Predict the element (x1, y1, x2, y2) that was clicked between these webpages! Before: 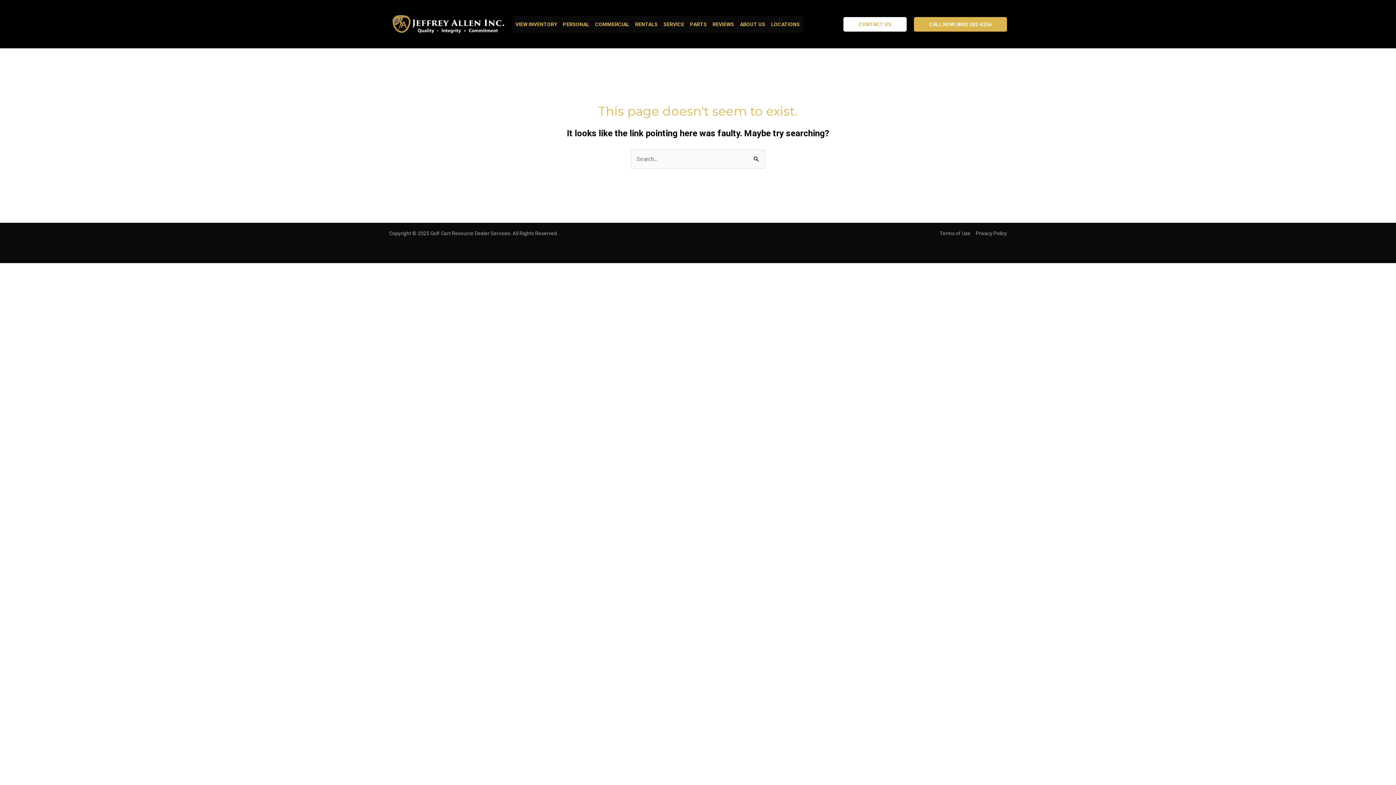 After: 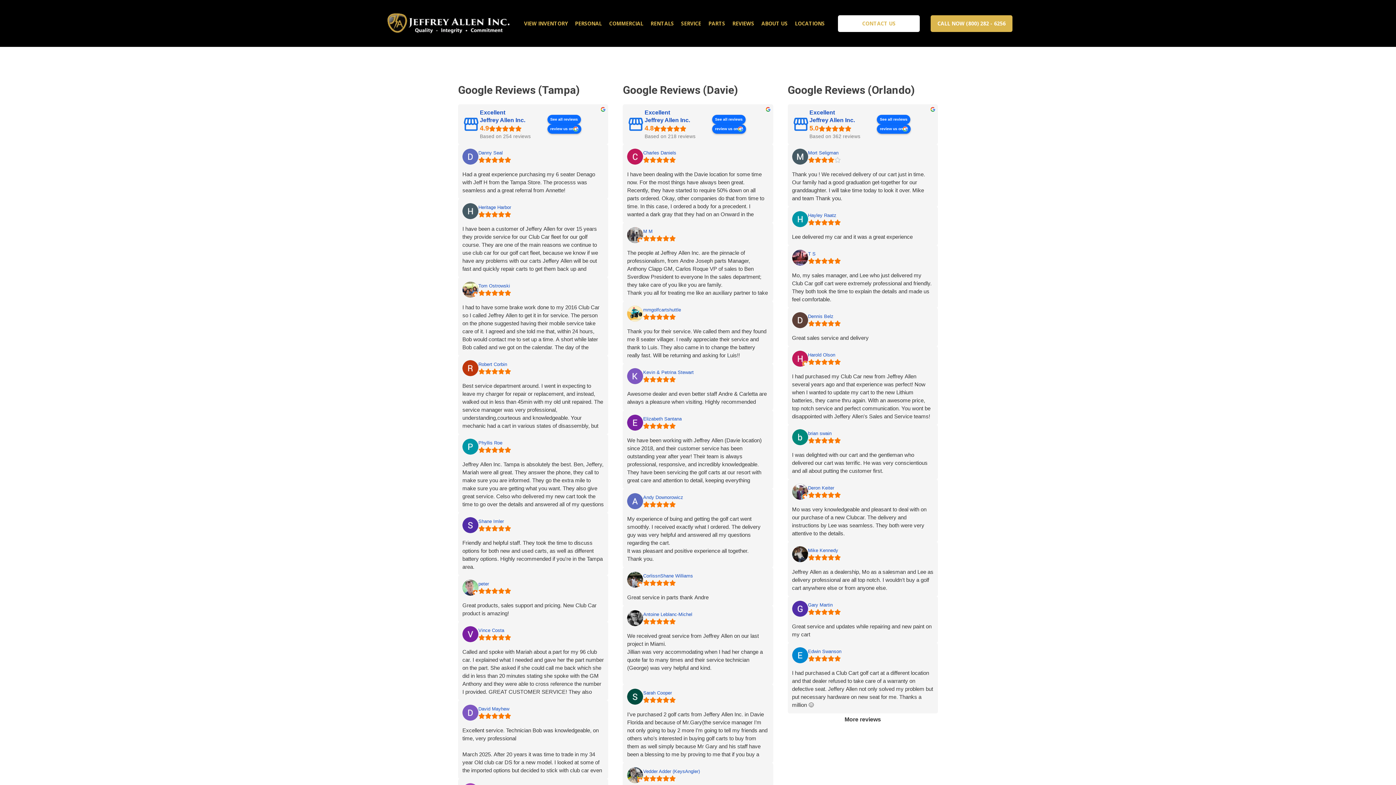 Action: bbox: (709, 15, 737, 32) label: REVIEWS